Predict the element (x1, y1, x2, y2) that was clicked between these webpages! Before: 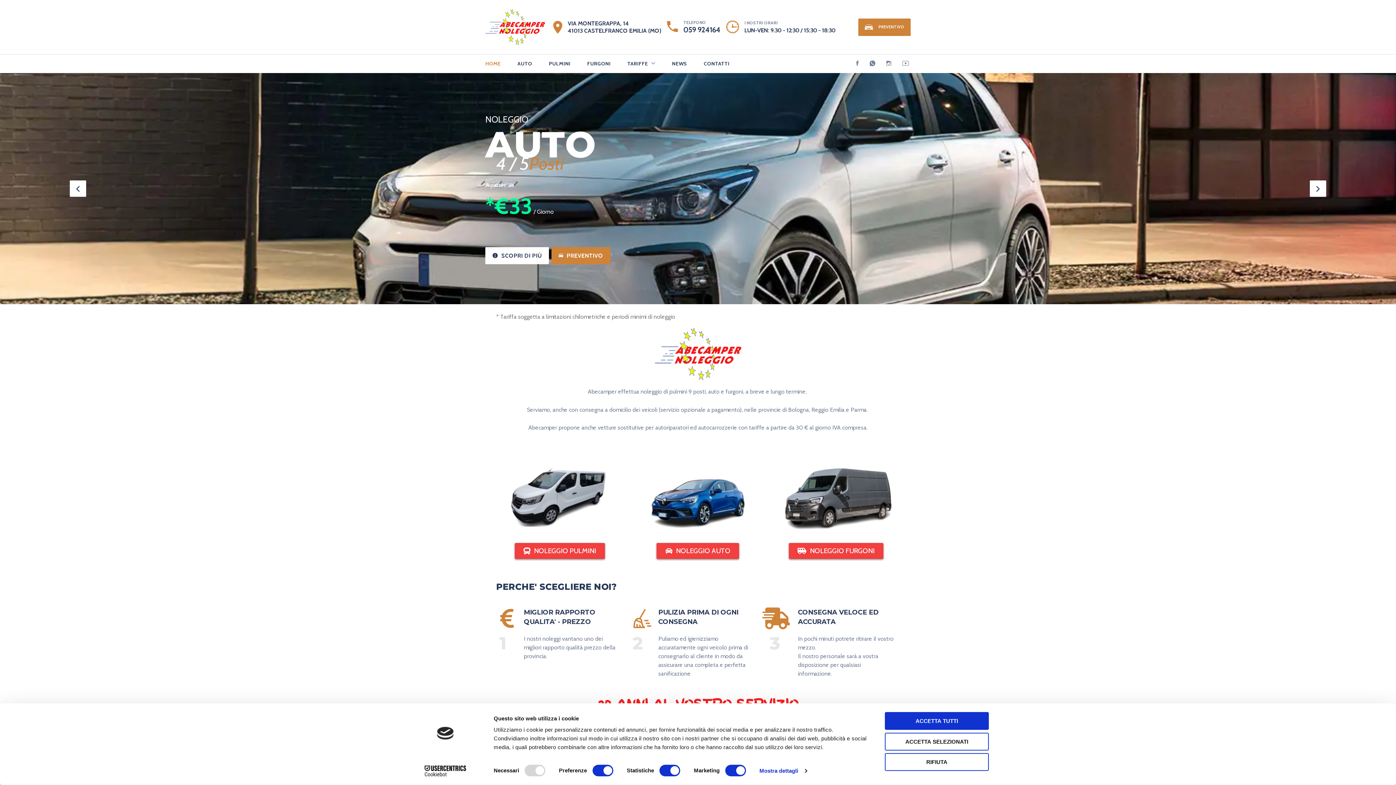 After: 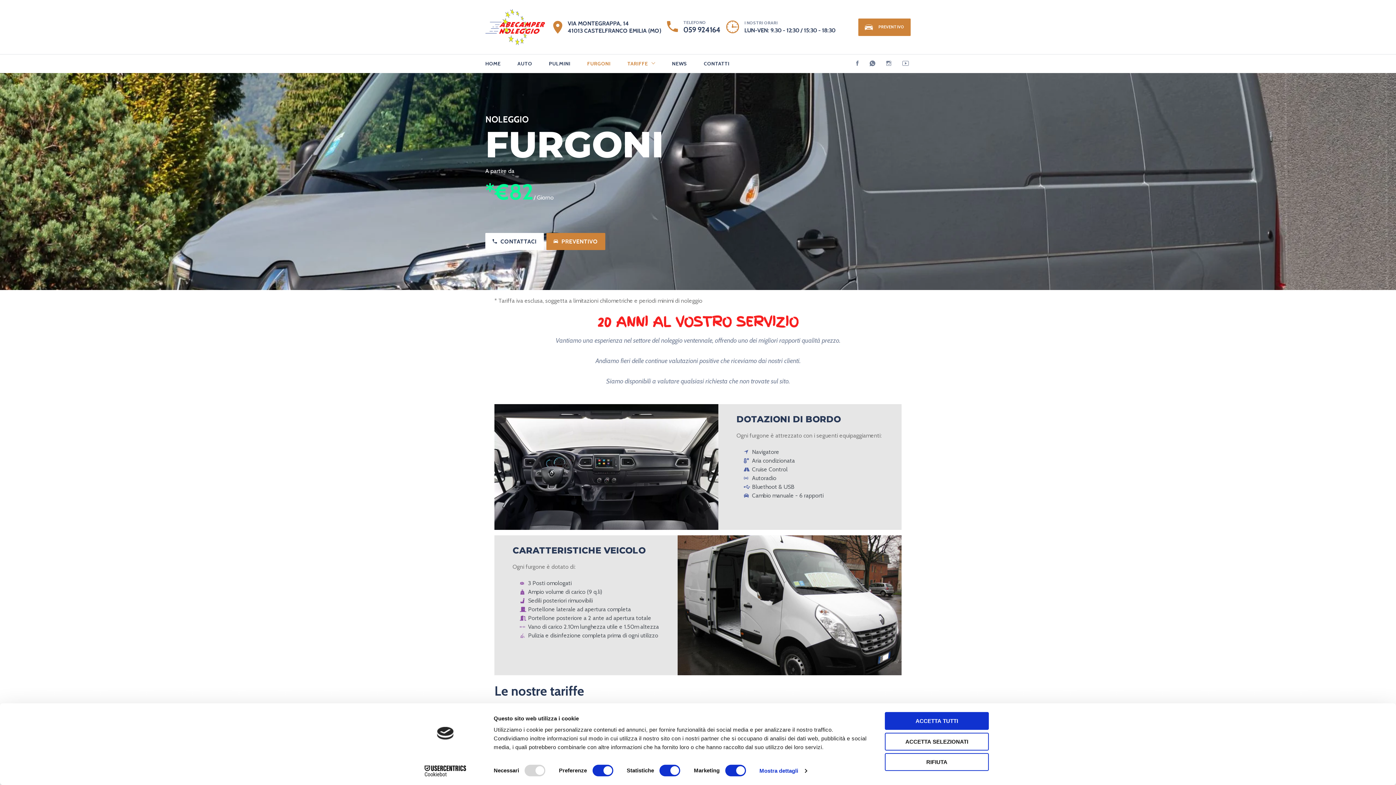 Action: bbox: (579, 54, 619, 73) label: FURGONI